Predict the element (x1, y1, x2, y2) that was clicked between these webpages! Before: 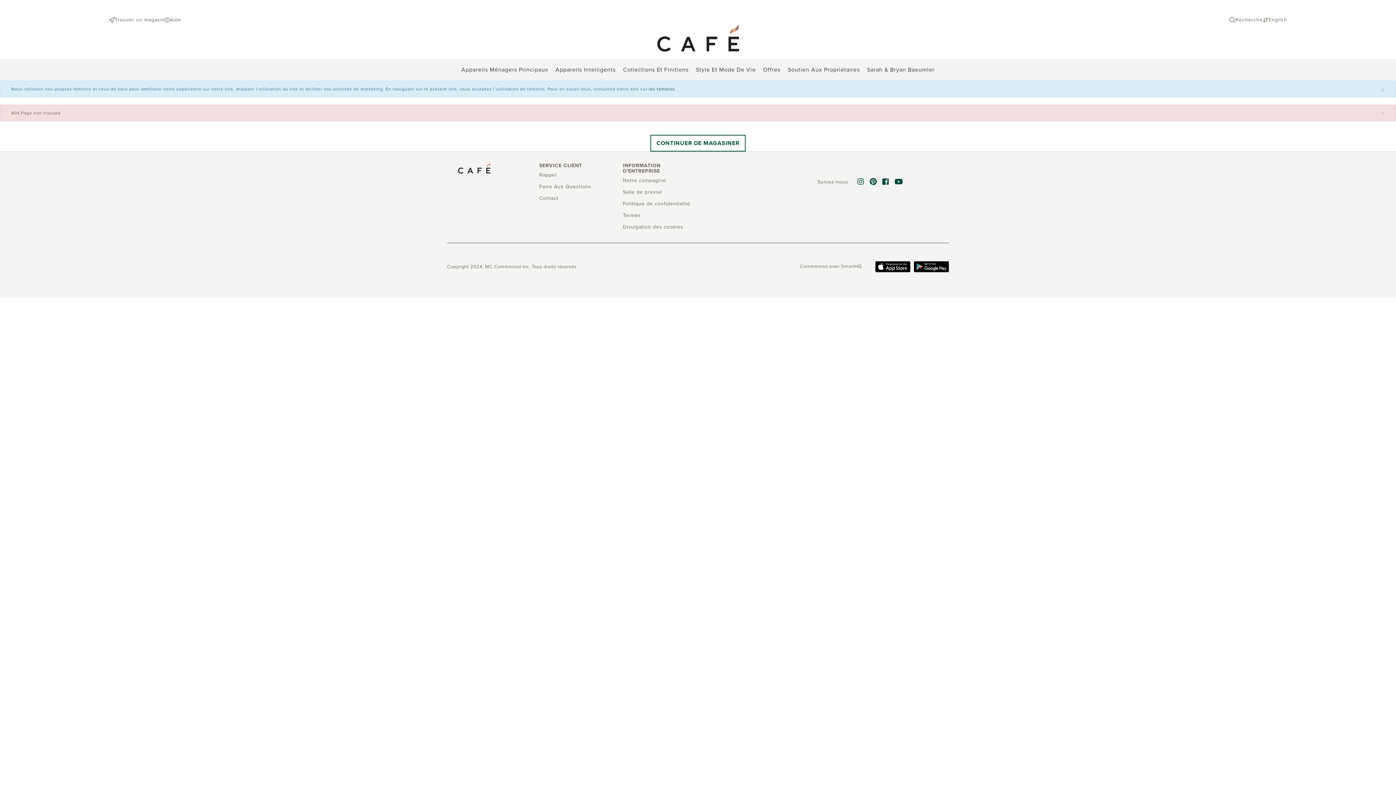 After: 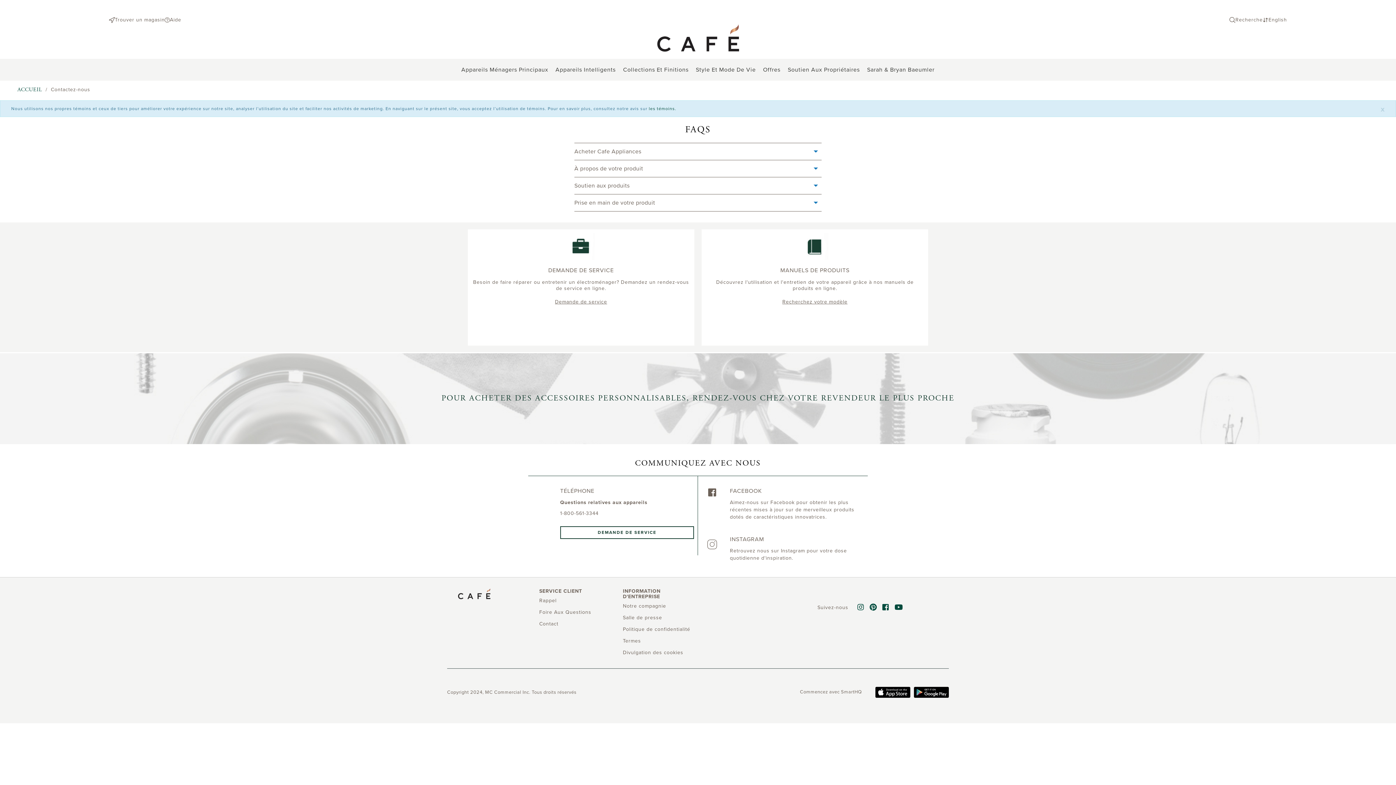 Action: label: Aide bbox: (164, 14, 181, 25)